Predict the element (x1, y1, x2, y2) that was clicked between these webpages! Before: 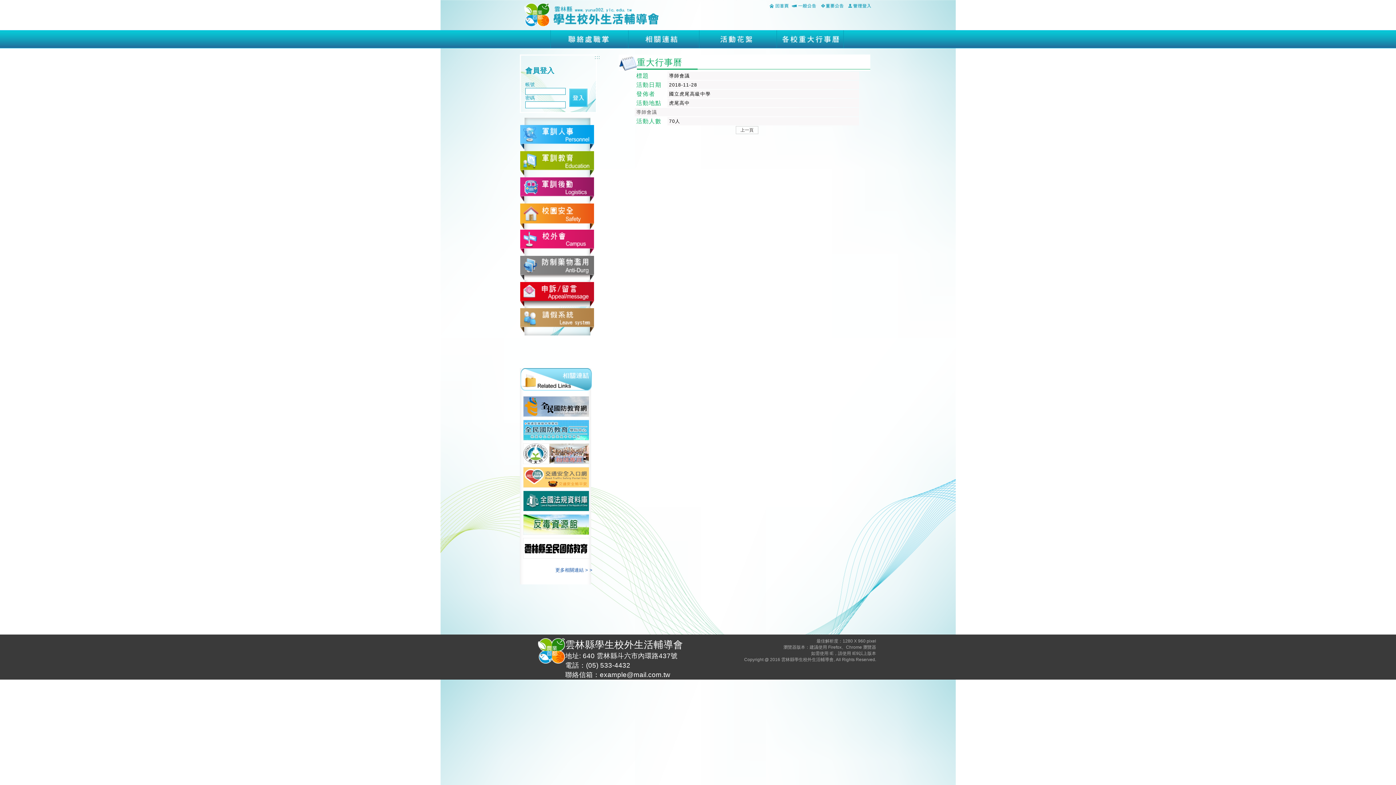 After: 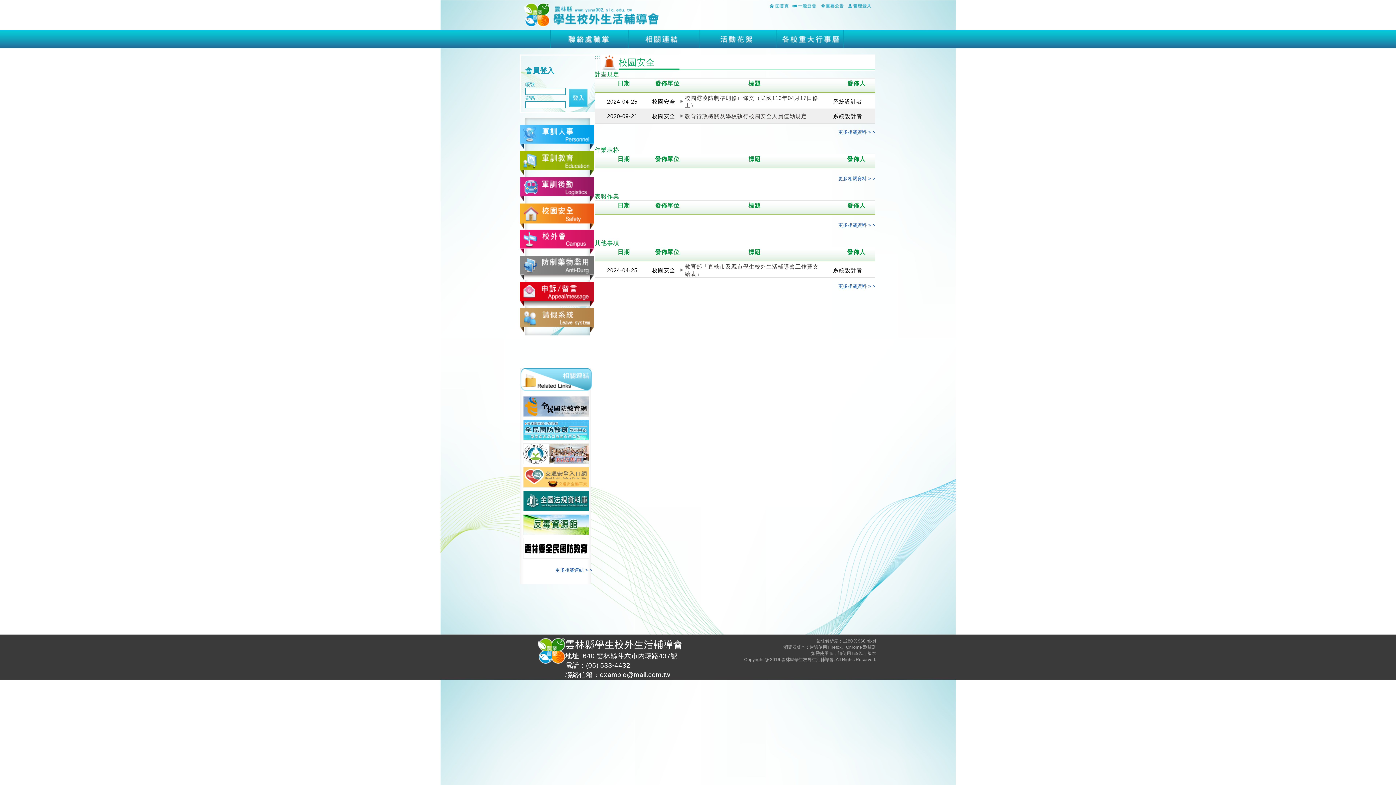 Action: bbox: (520, 213, 594, 218)